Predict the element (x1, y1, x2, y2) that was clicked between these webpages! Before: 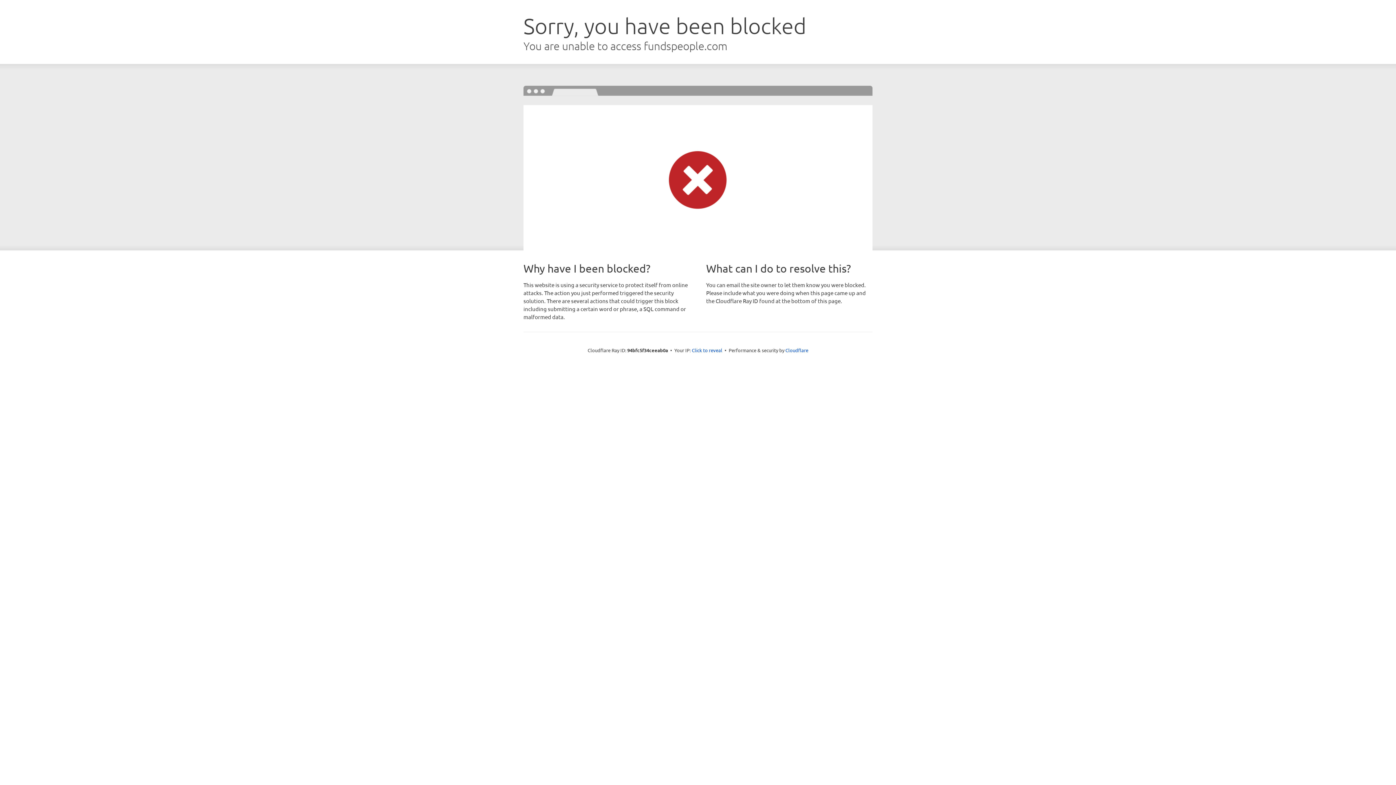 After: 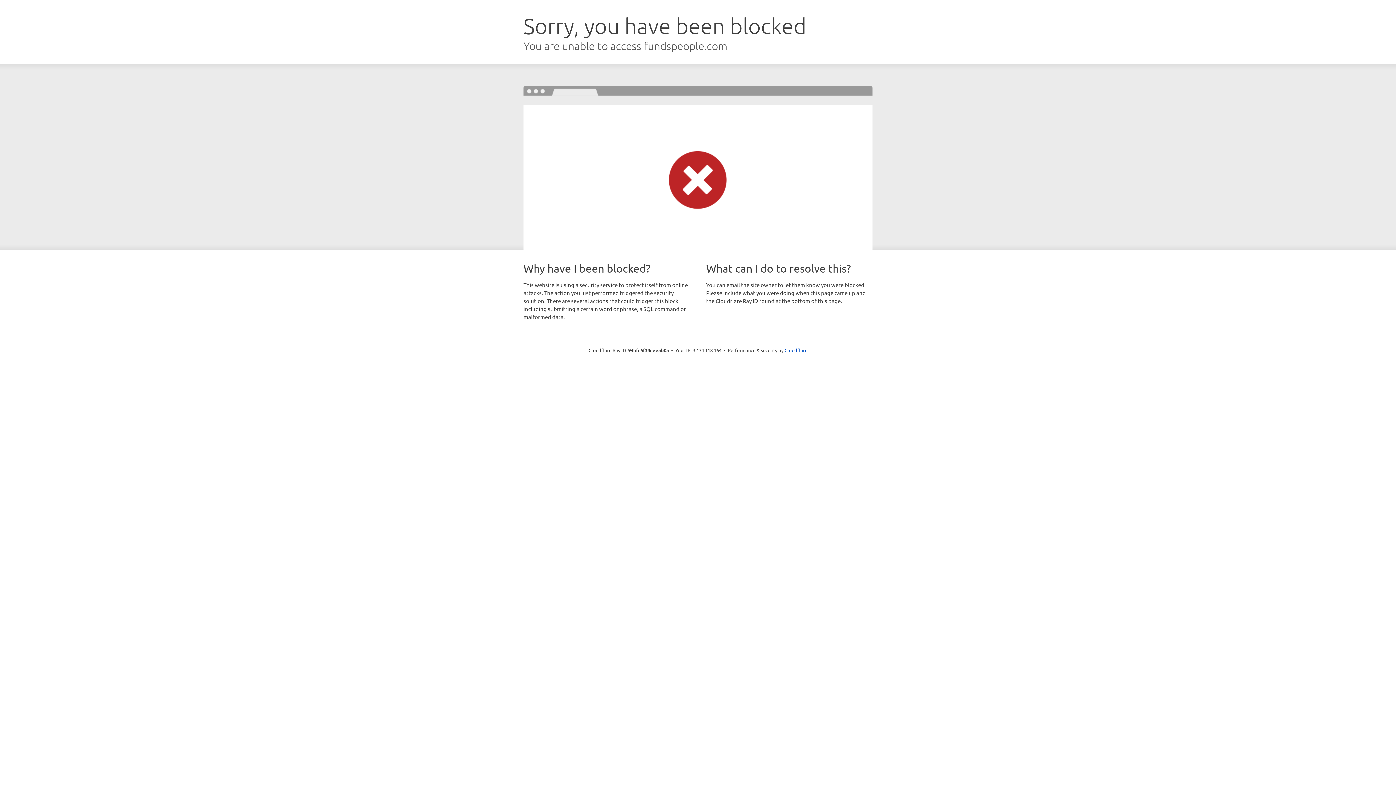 Action: label: Click to reveal bbox: (692, 346, 722, 353)